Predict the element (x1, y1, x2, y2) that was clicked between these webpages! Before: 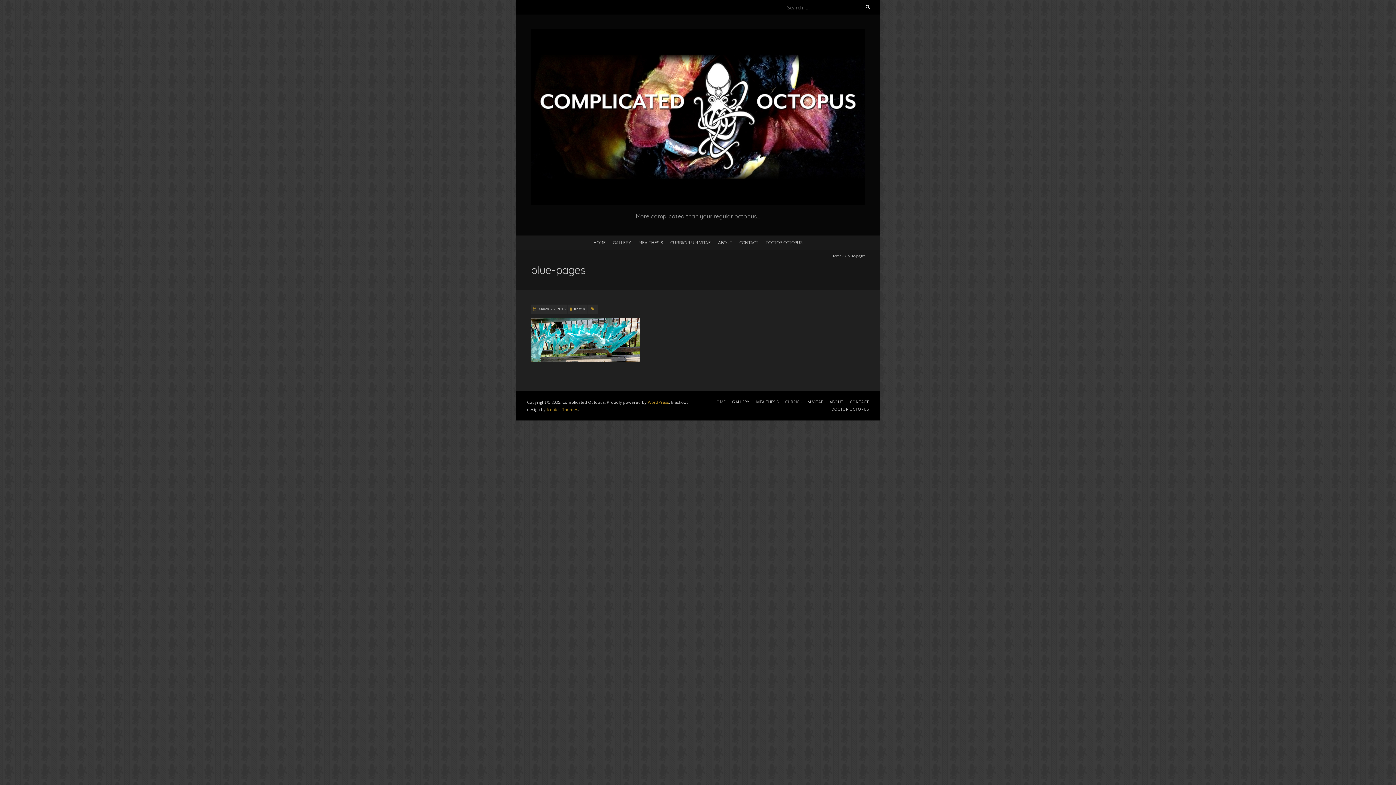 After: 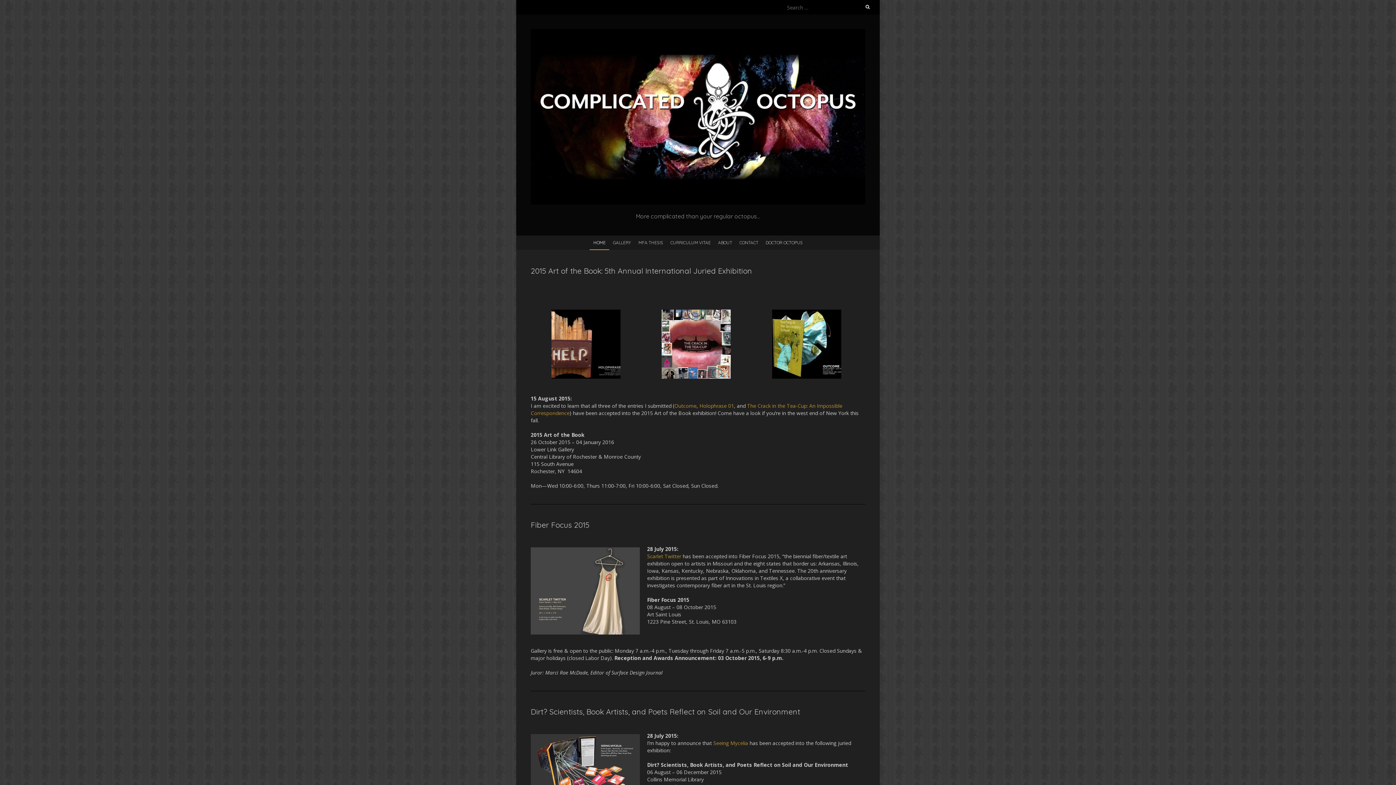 Action: bbox: (530, 29, 865, 36)